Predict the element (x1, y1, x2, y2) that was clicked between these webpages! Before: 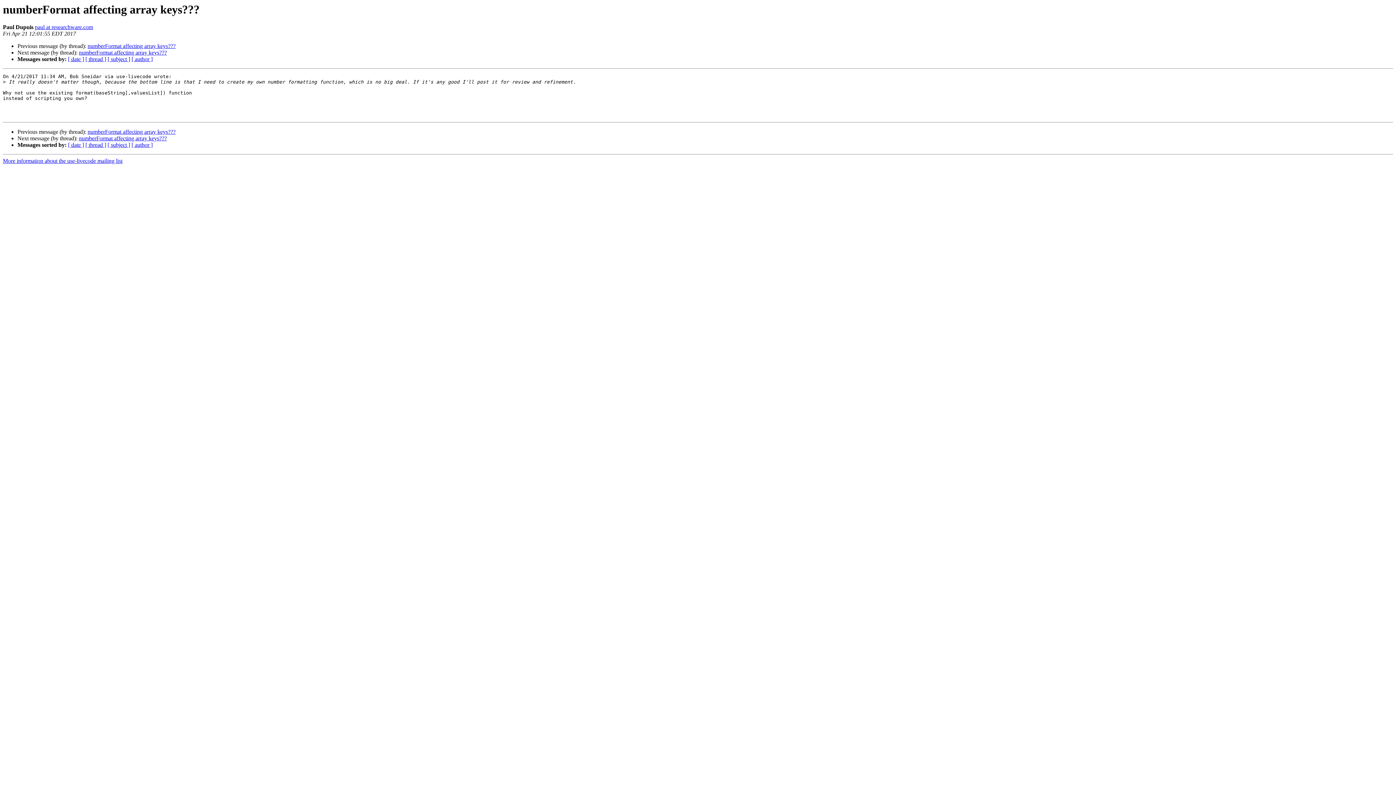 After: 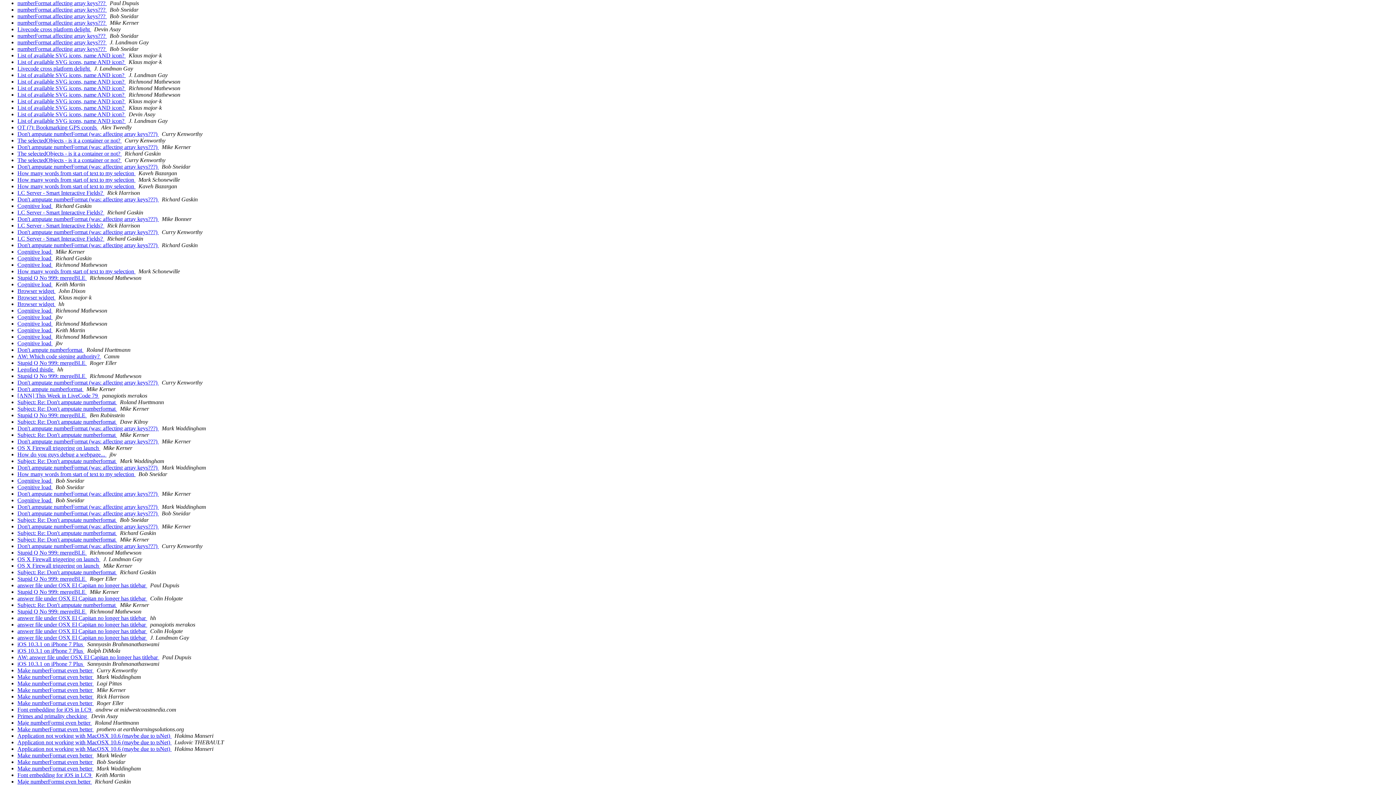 Action: bbox: (68, 141, 84, 148) label: [ date ]